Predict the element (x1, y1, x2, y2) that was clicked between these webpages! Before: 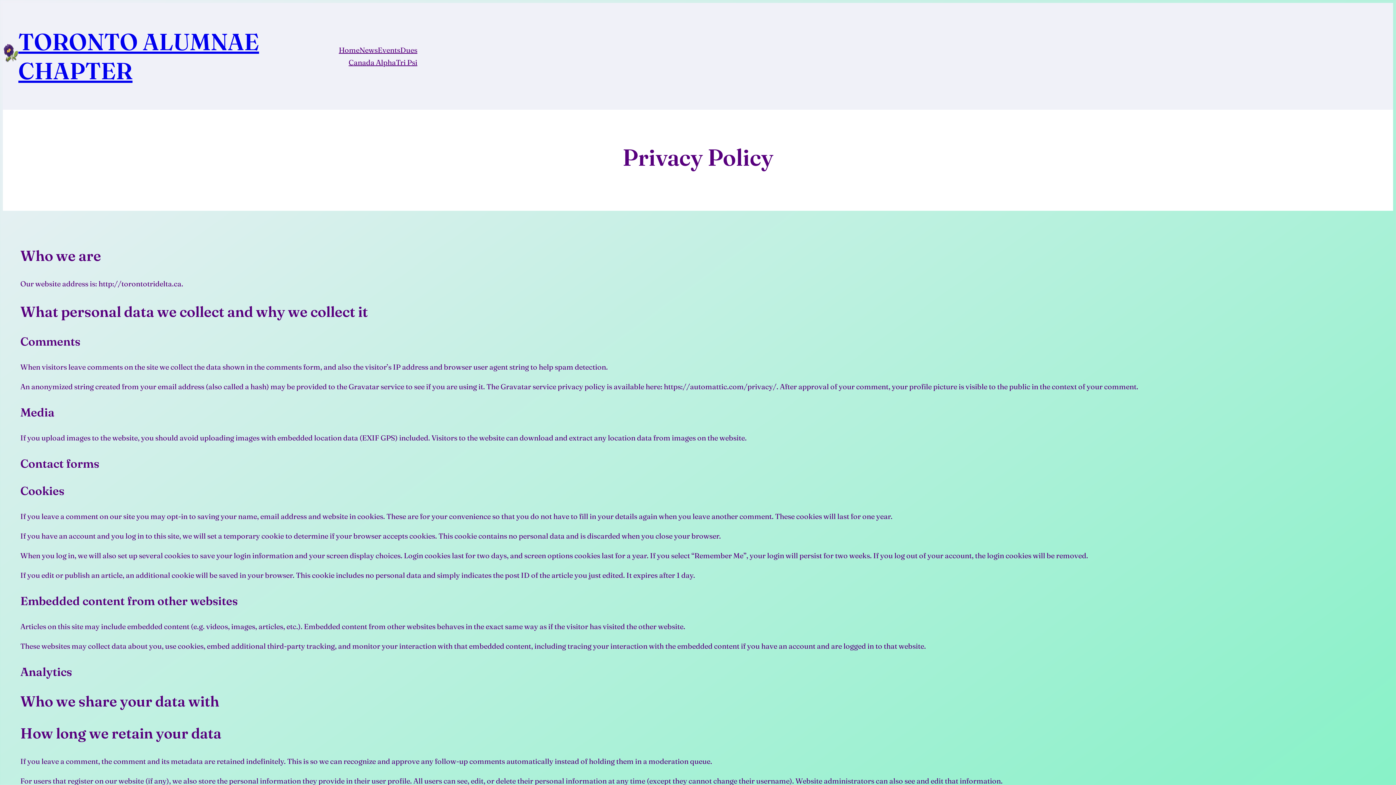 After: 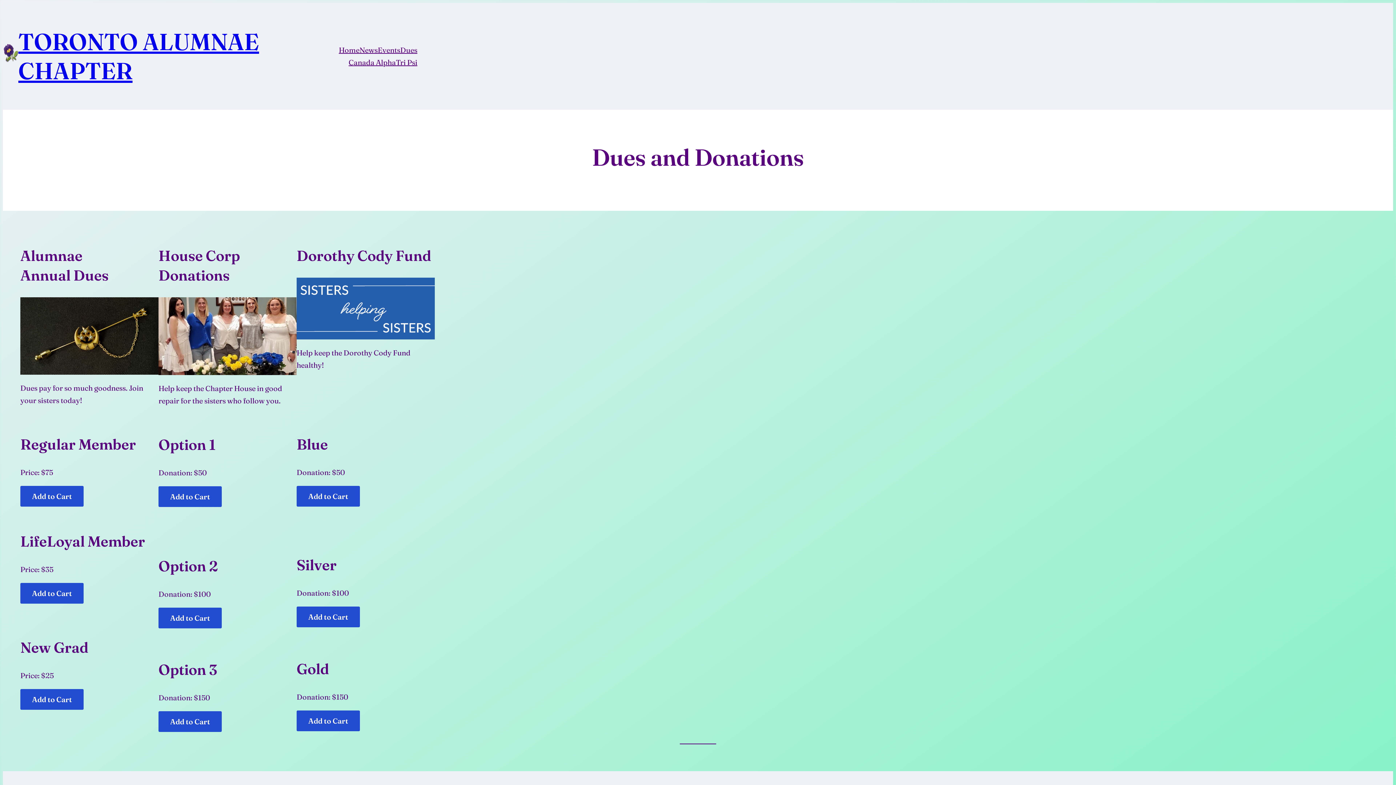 Action: label: Dues bbox: (400, 43, 417, 56)